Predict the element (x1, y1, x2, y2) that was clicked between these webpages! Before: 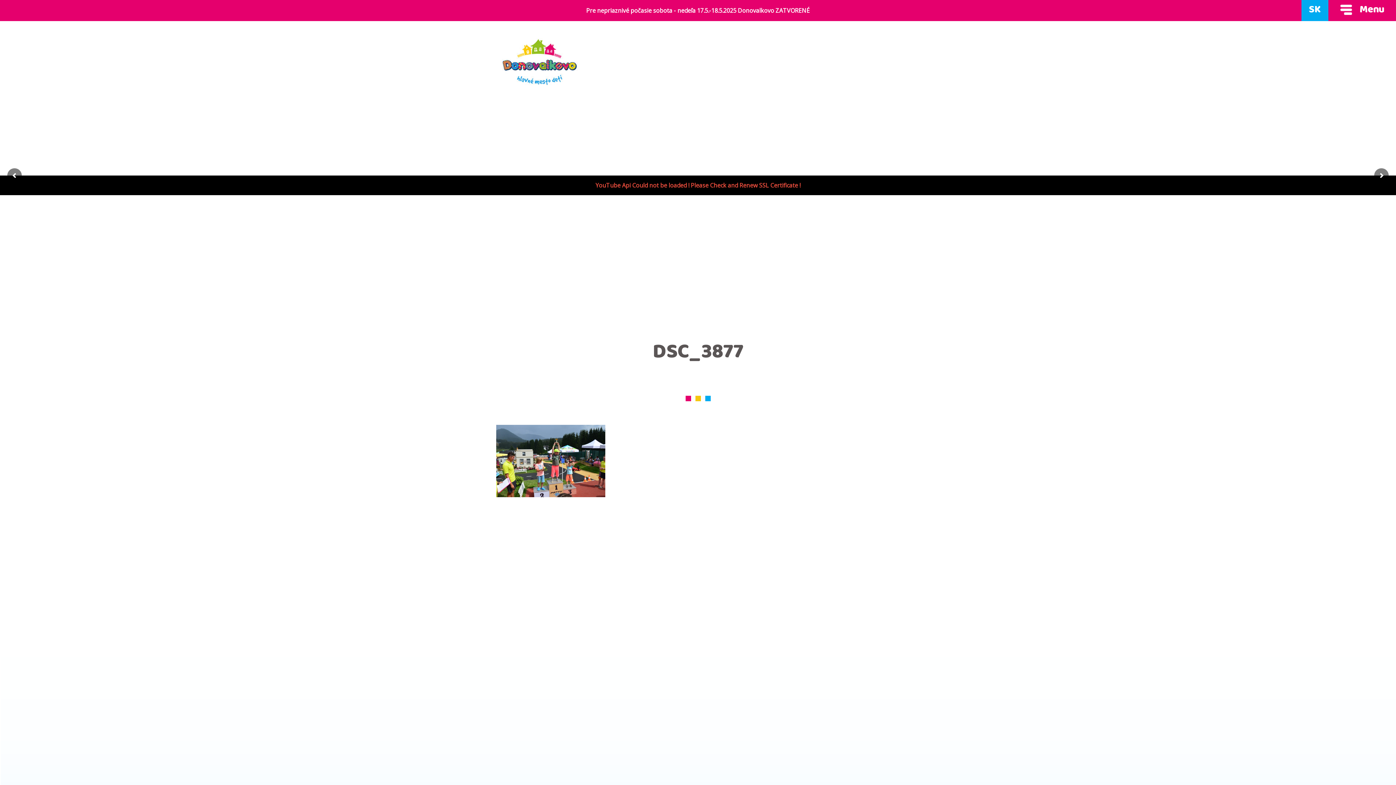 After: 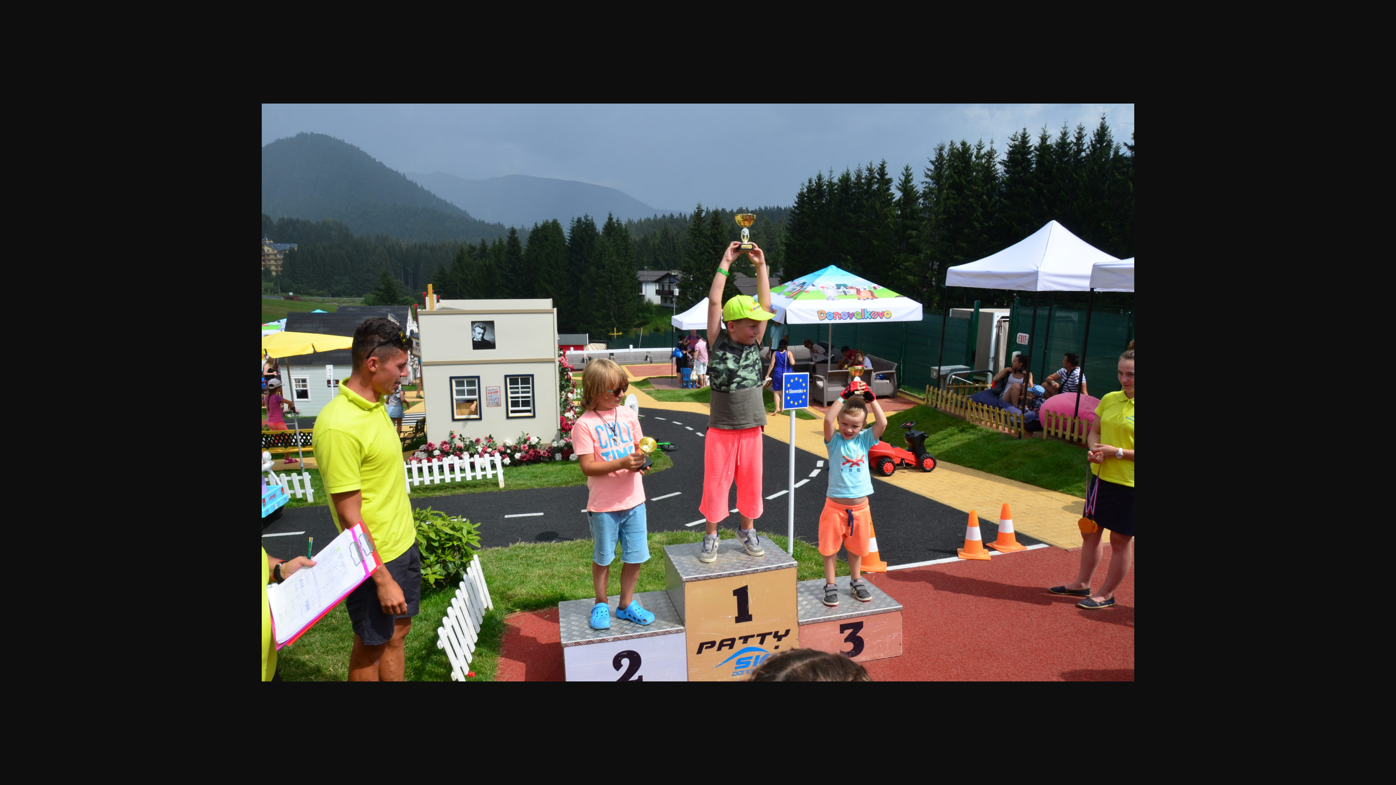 Action: bbox: (496, 456, 605, 464)